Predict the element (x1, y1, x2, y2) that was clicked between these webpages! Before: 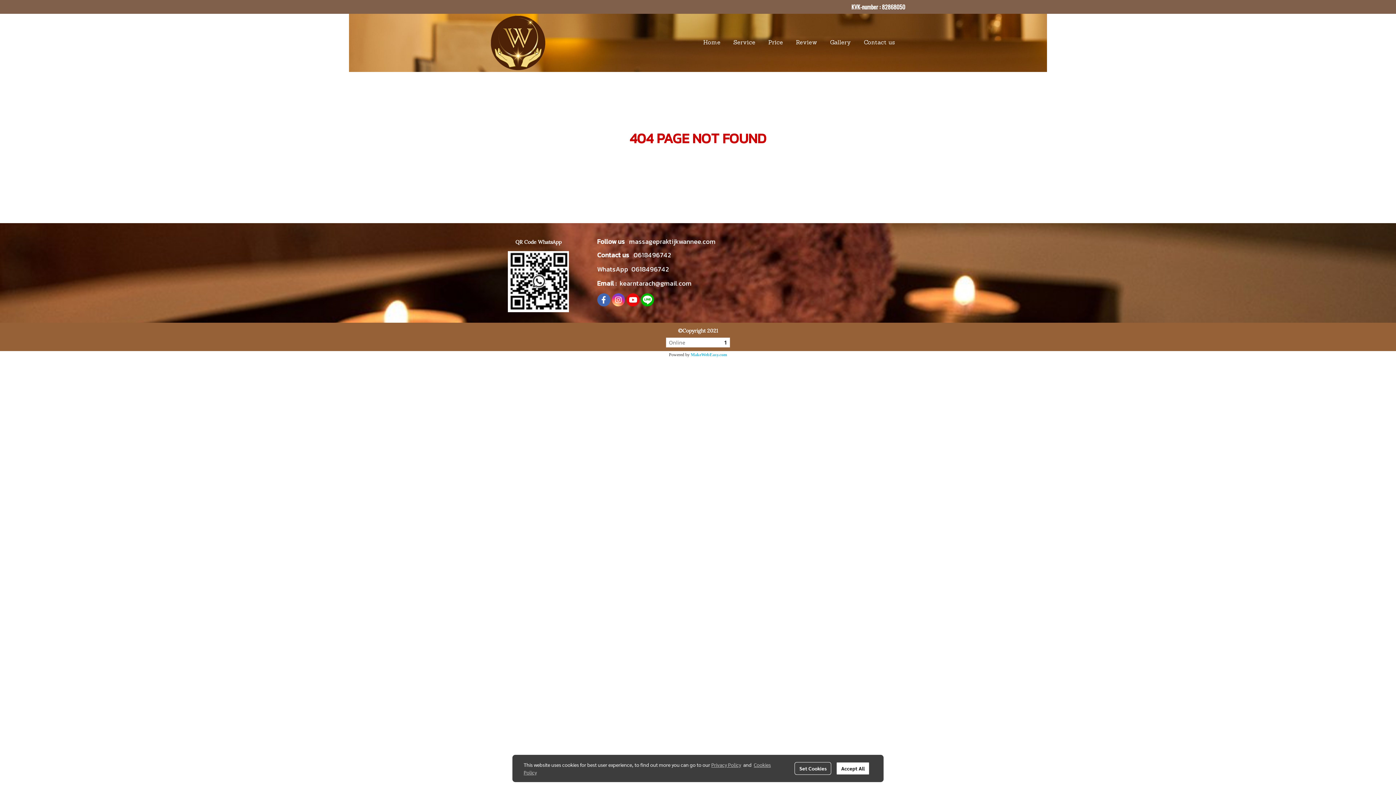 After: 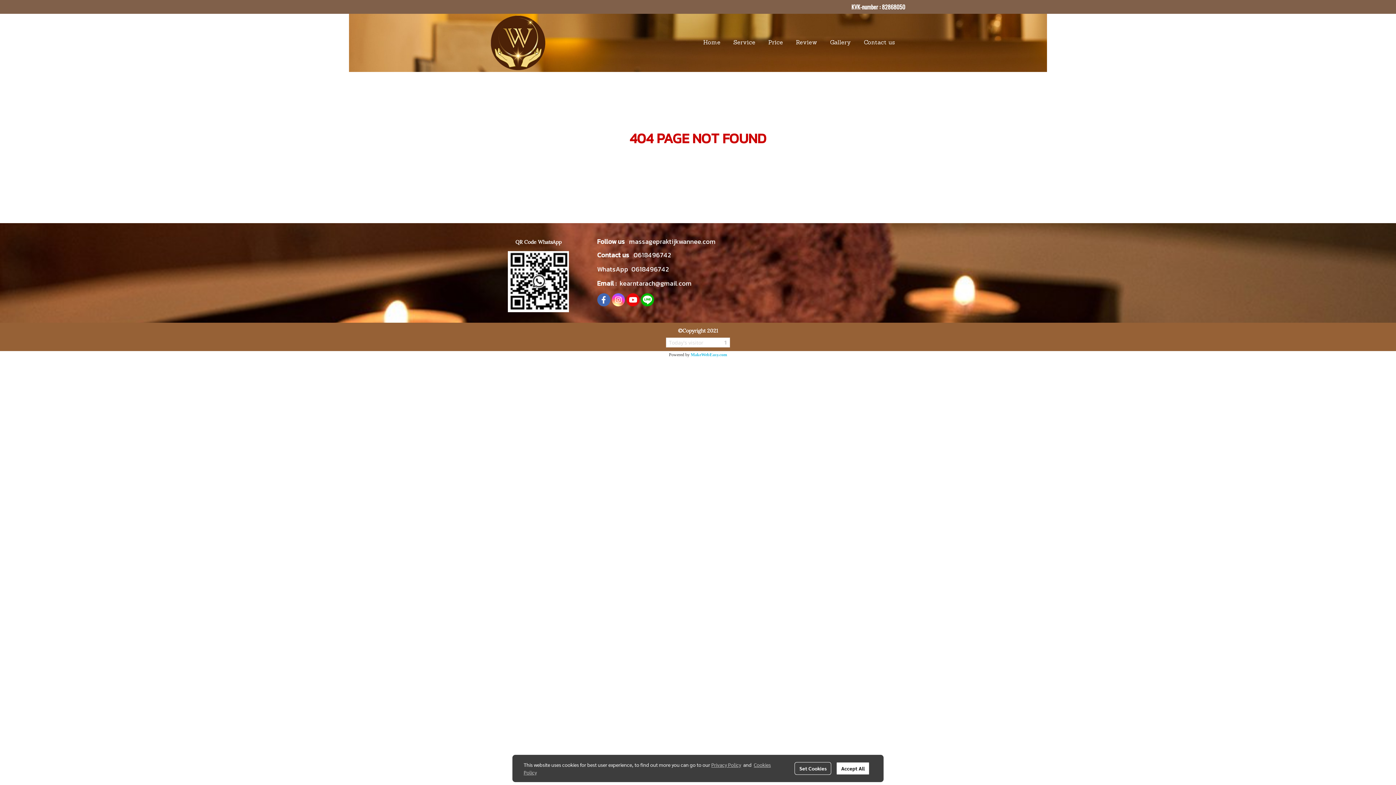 Action: bbox: (611, 293, 624, 306)